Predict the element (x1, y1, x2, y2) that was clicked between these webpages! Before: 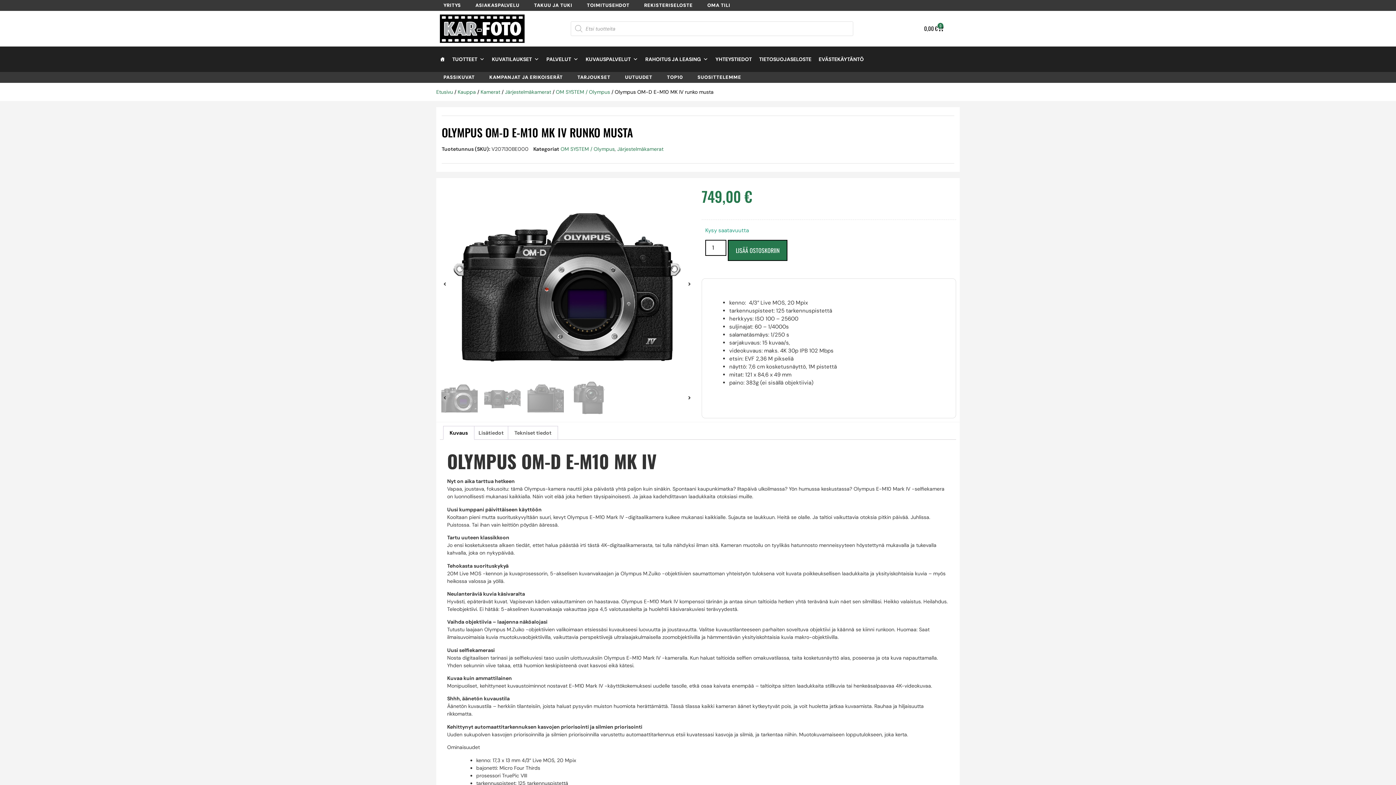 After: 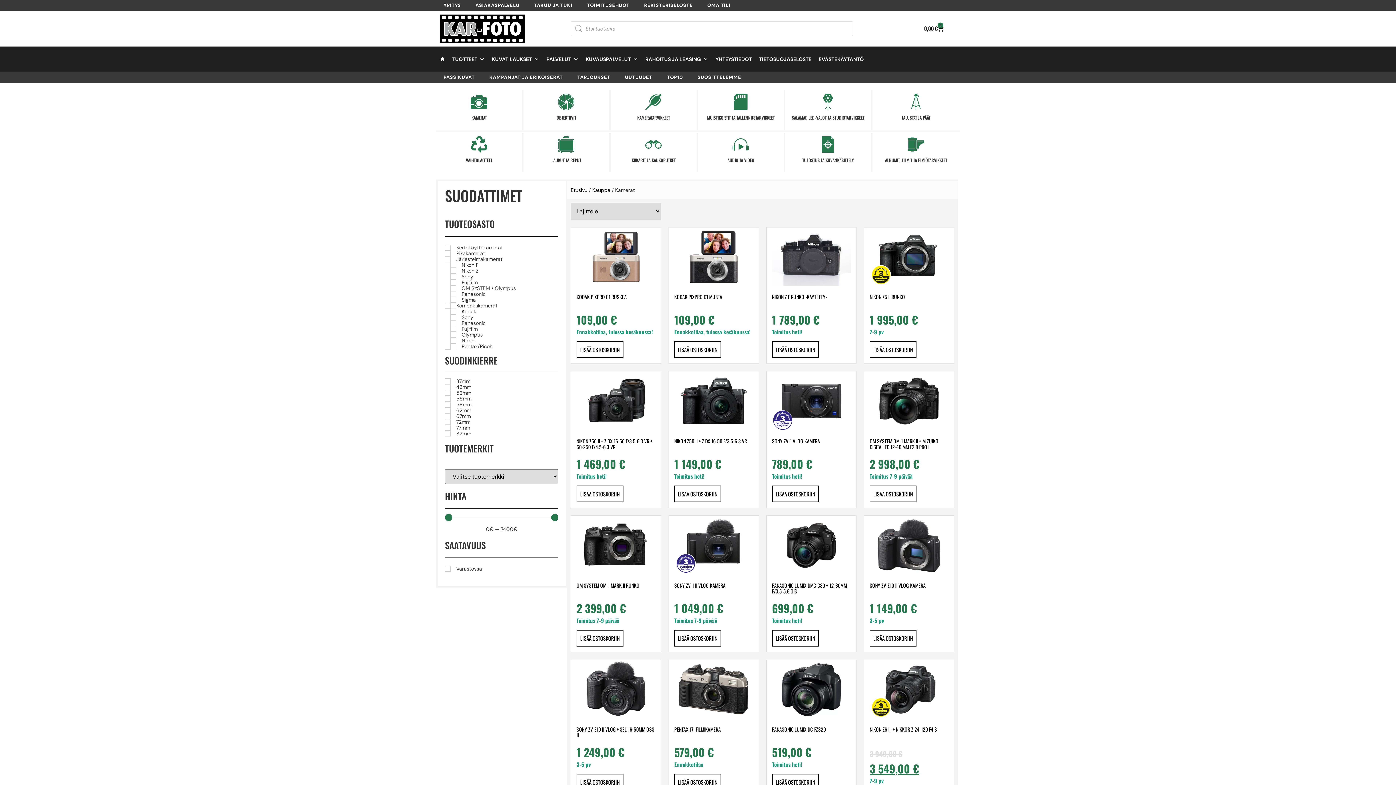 Action: bbox: (480, 88, 500, 95) label: Kamerat